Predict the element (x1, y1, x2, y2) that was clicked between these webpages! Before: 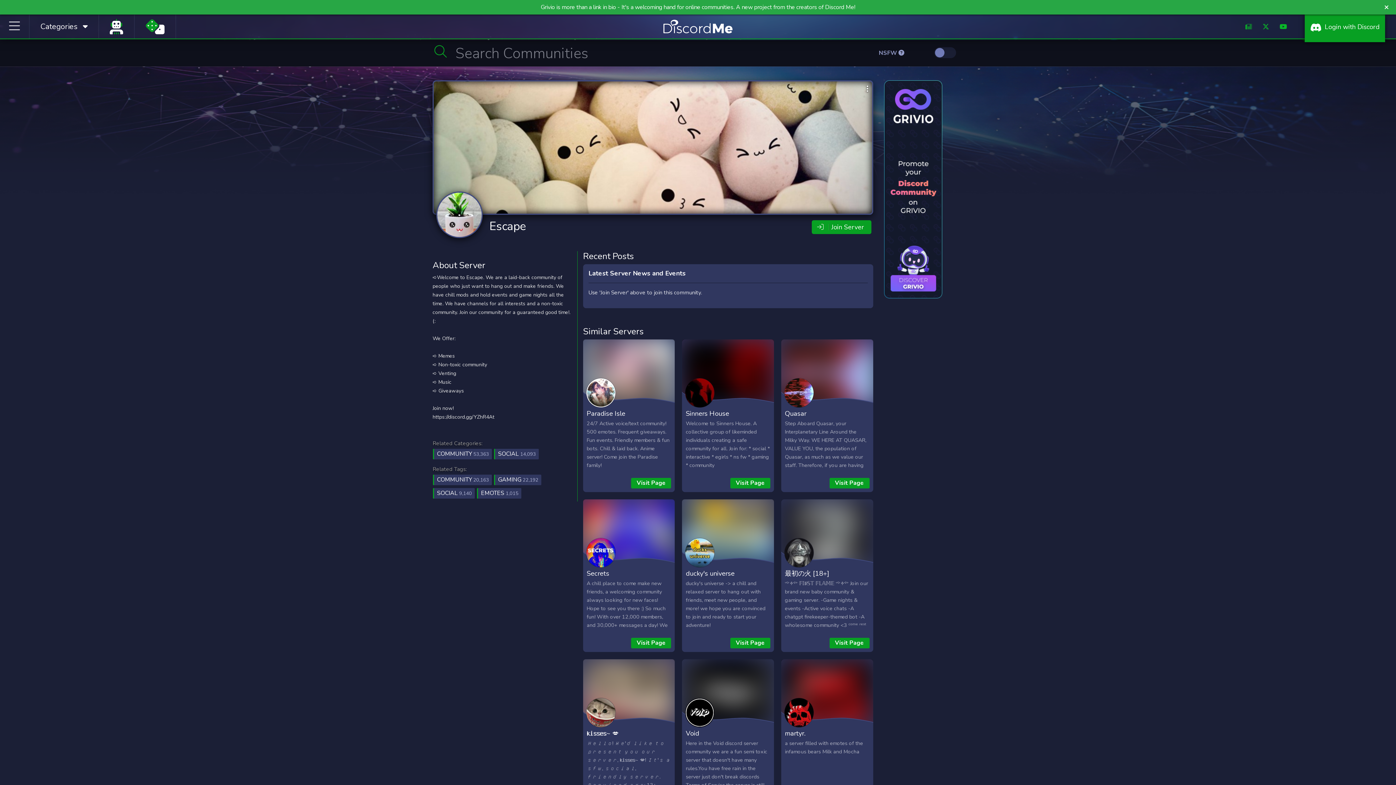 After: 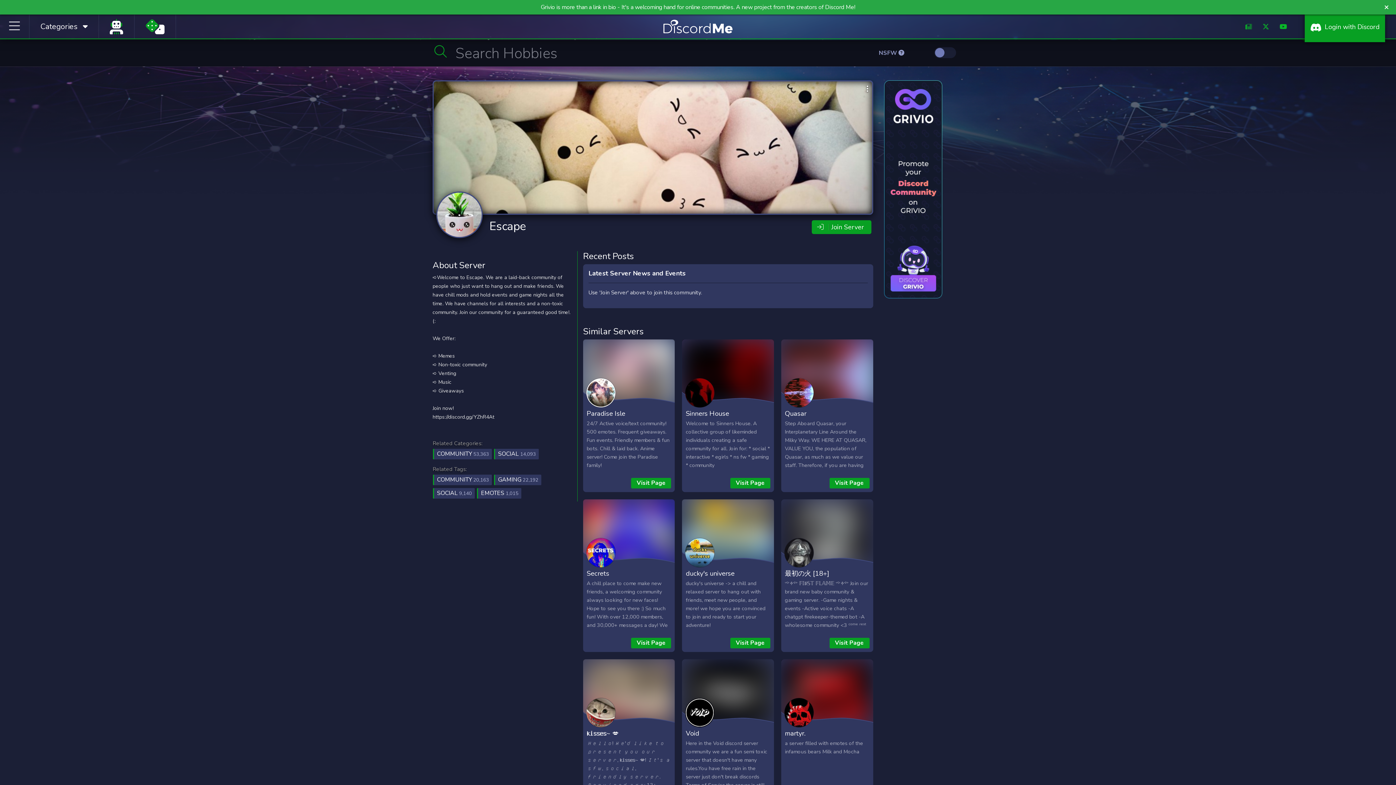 Action: bbox: (489, 218, 526, 234) label: Escape